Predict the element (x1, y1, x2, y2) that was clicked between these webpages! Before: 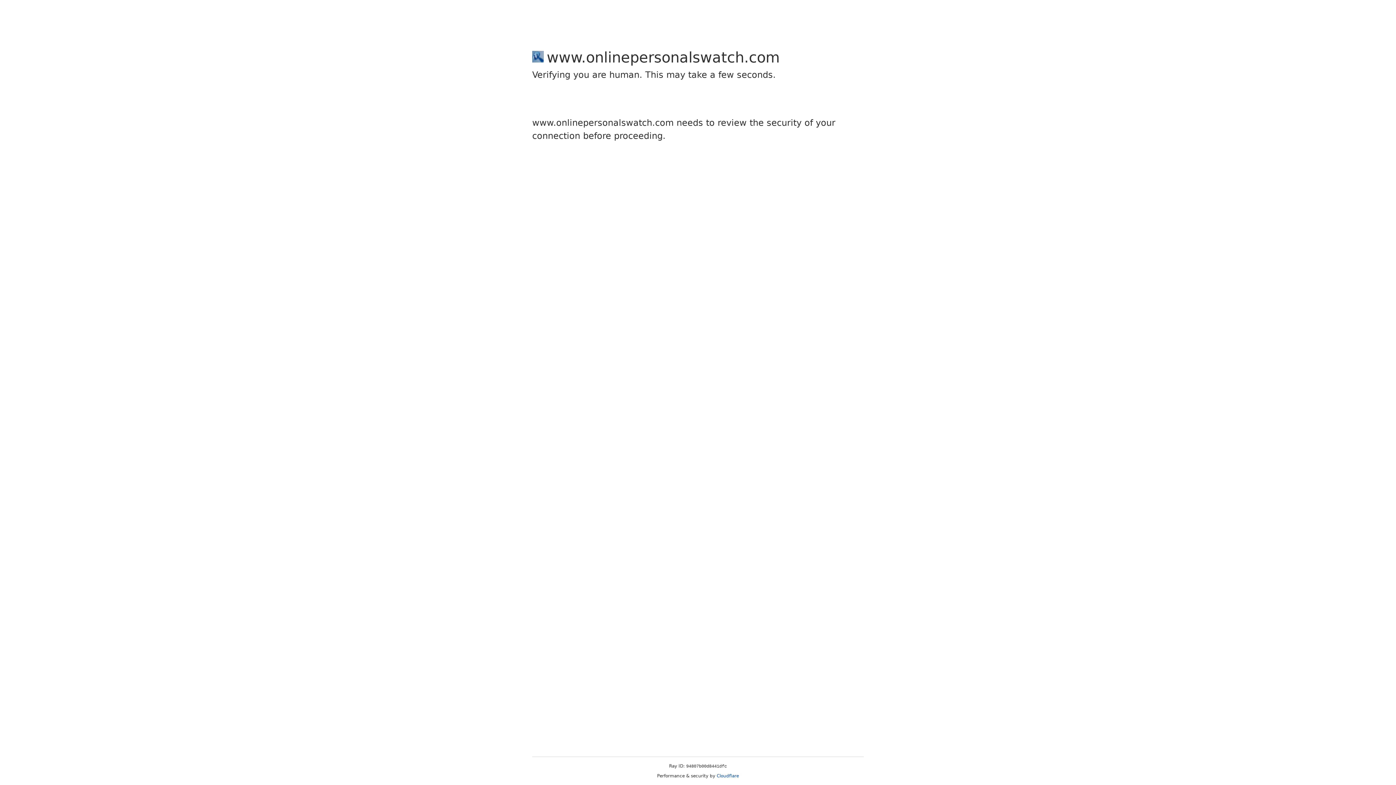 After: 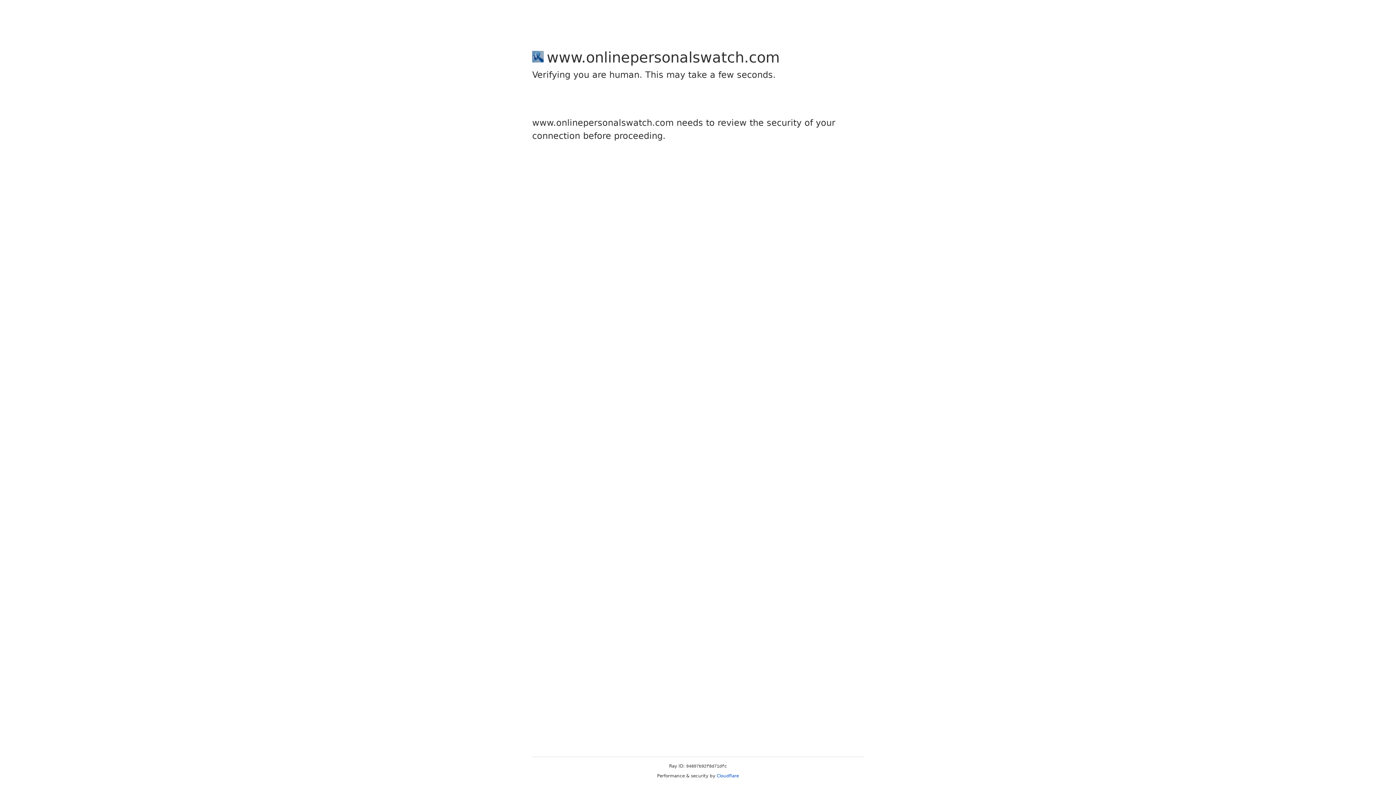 Action: bbox: (716, 773, 739, 778) label: Cloudflare